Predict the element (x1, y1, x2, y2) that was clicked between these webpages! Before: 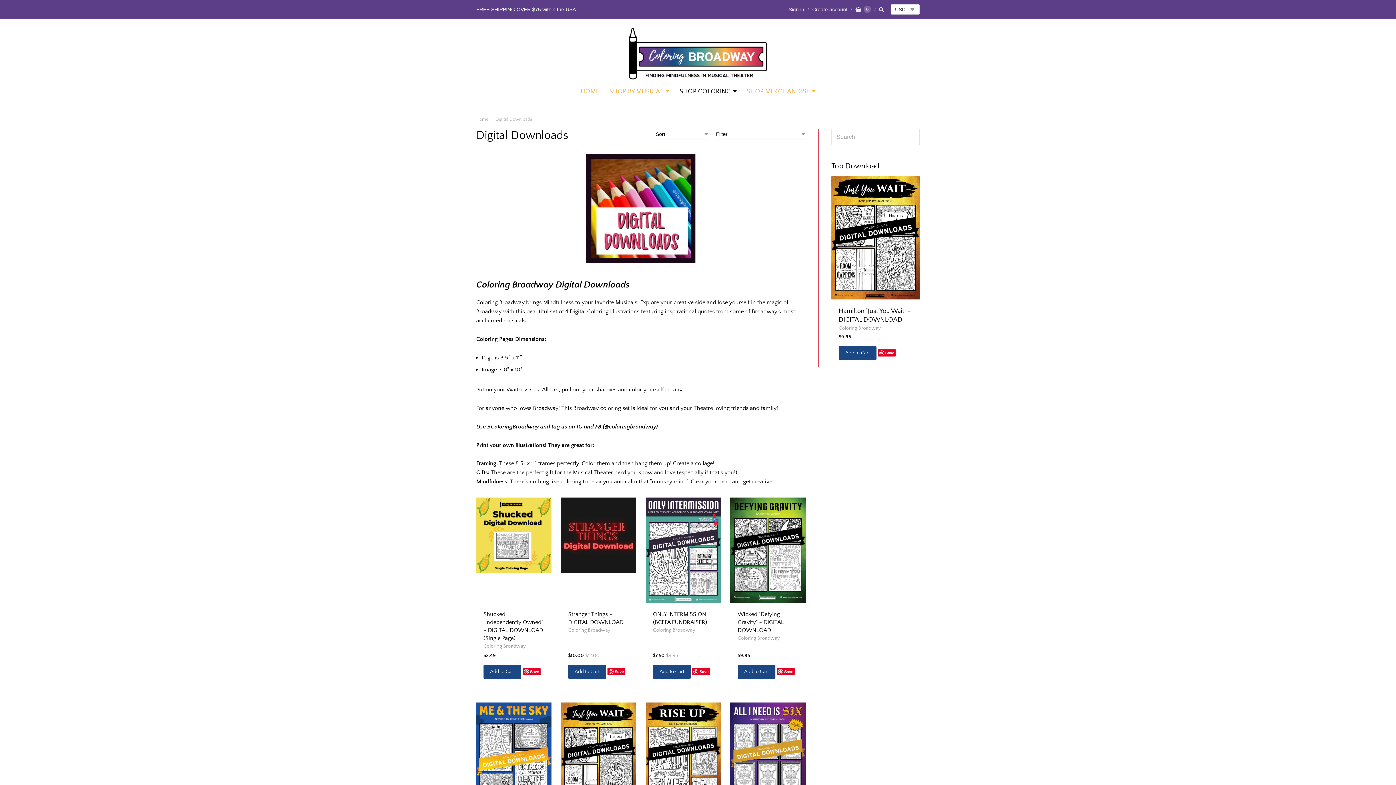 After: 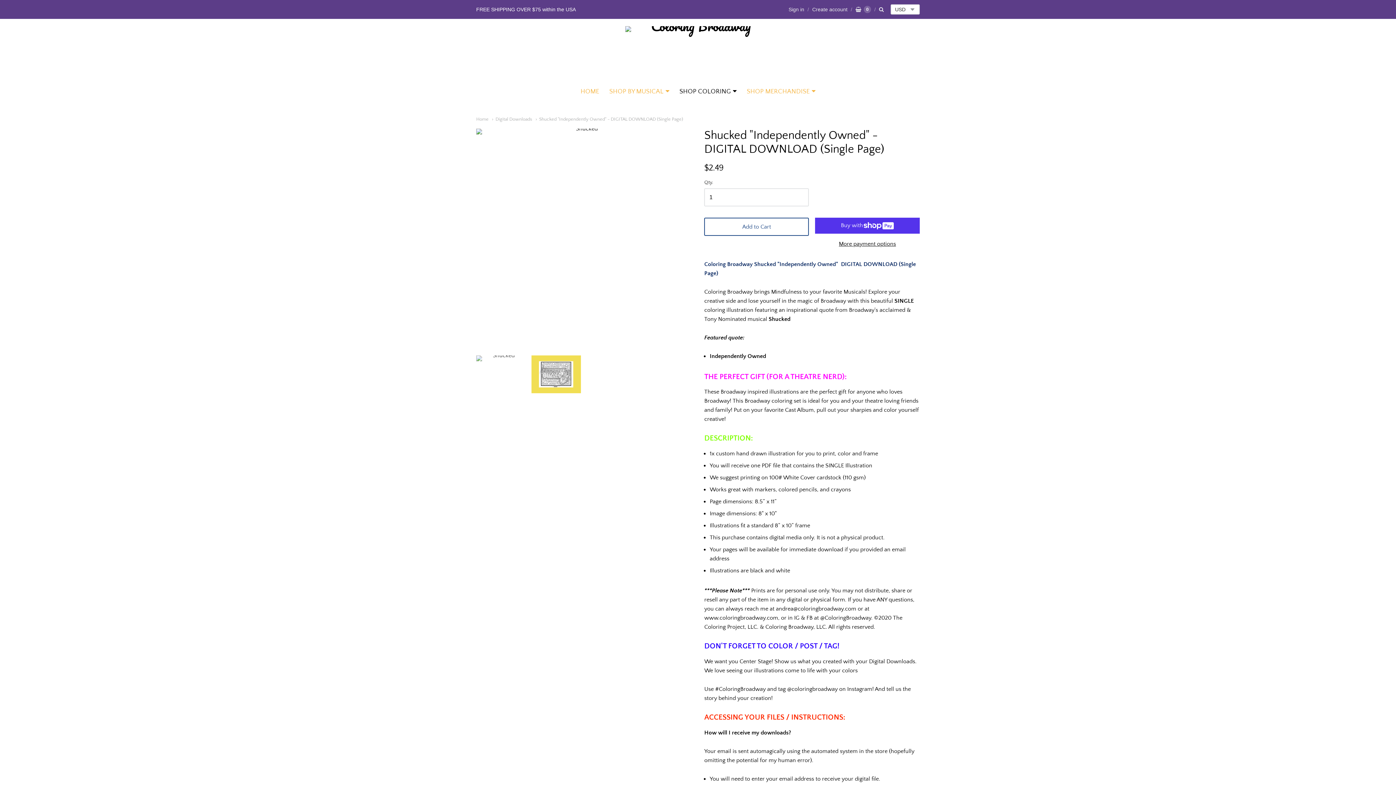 Action: bbox: (476, 497, 551, 573)